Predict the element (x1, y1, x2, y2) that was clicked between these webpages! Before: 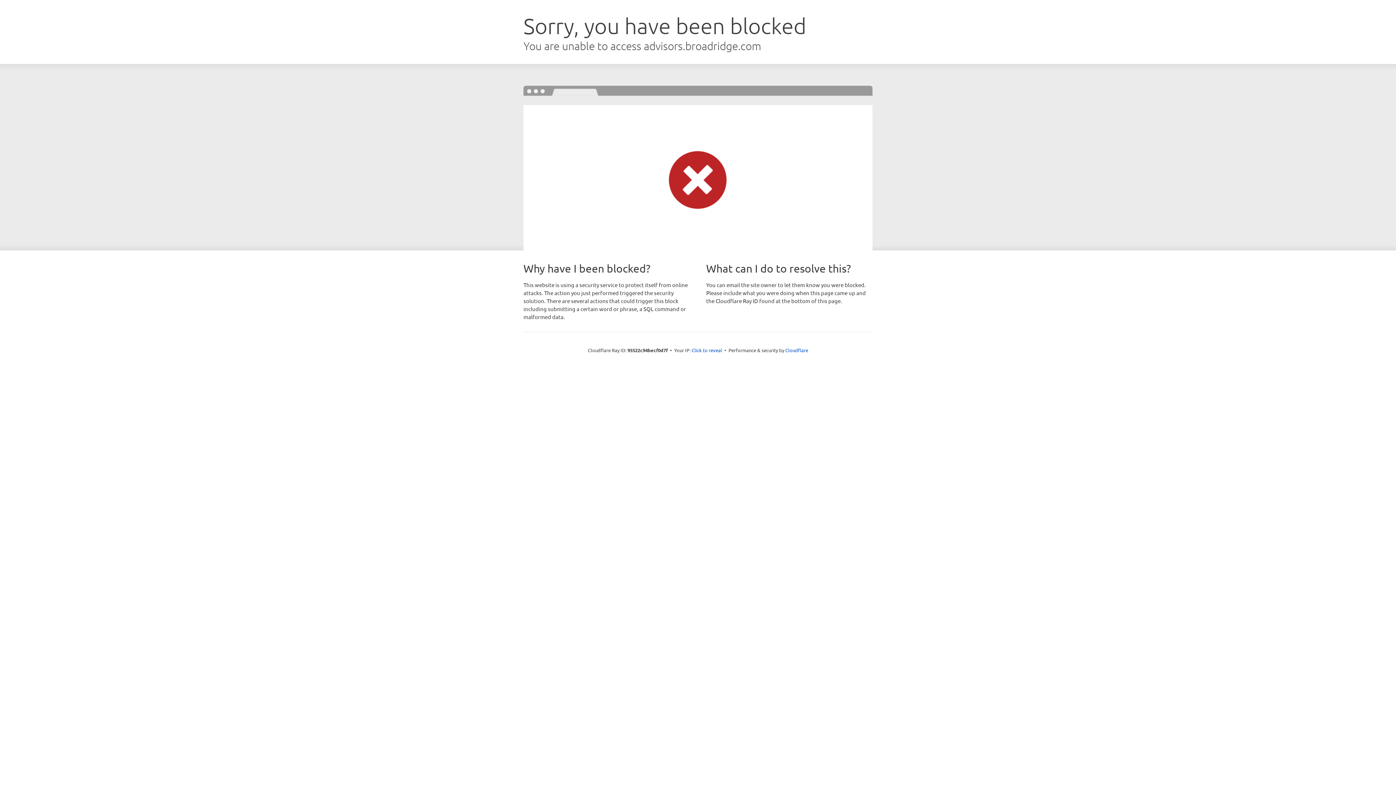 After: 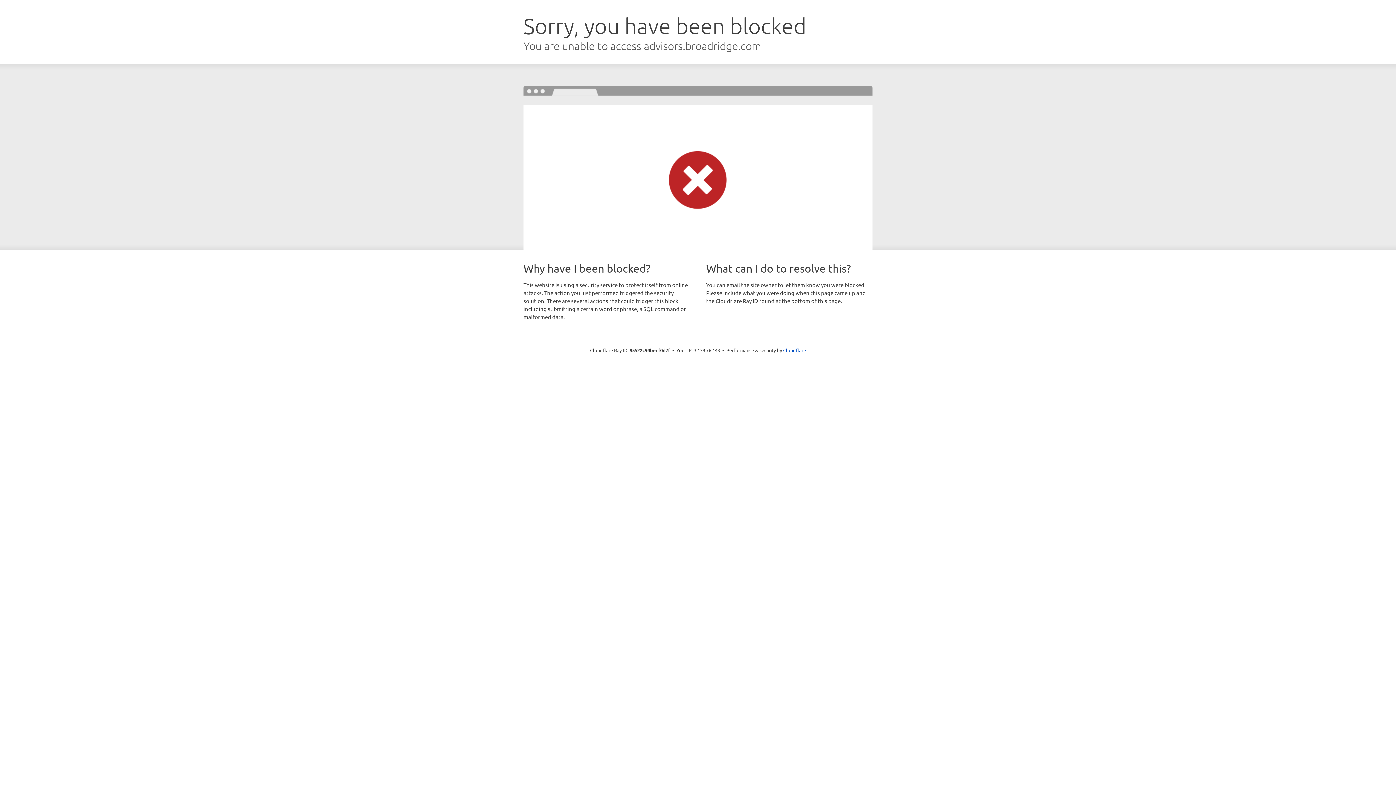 Action: bbox: (691, 346, 722, 353) label: Click to reveal